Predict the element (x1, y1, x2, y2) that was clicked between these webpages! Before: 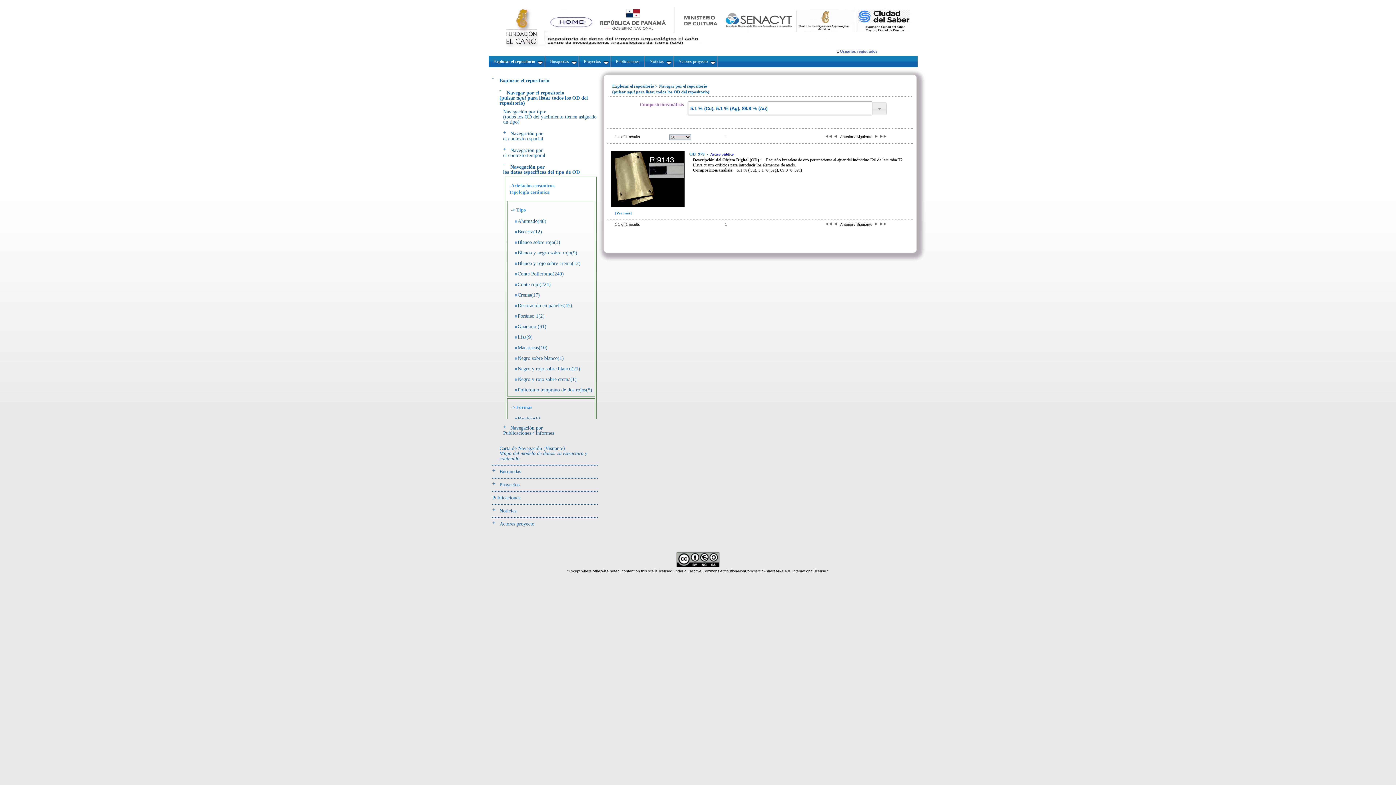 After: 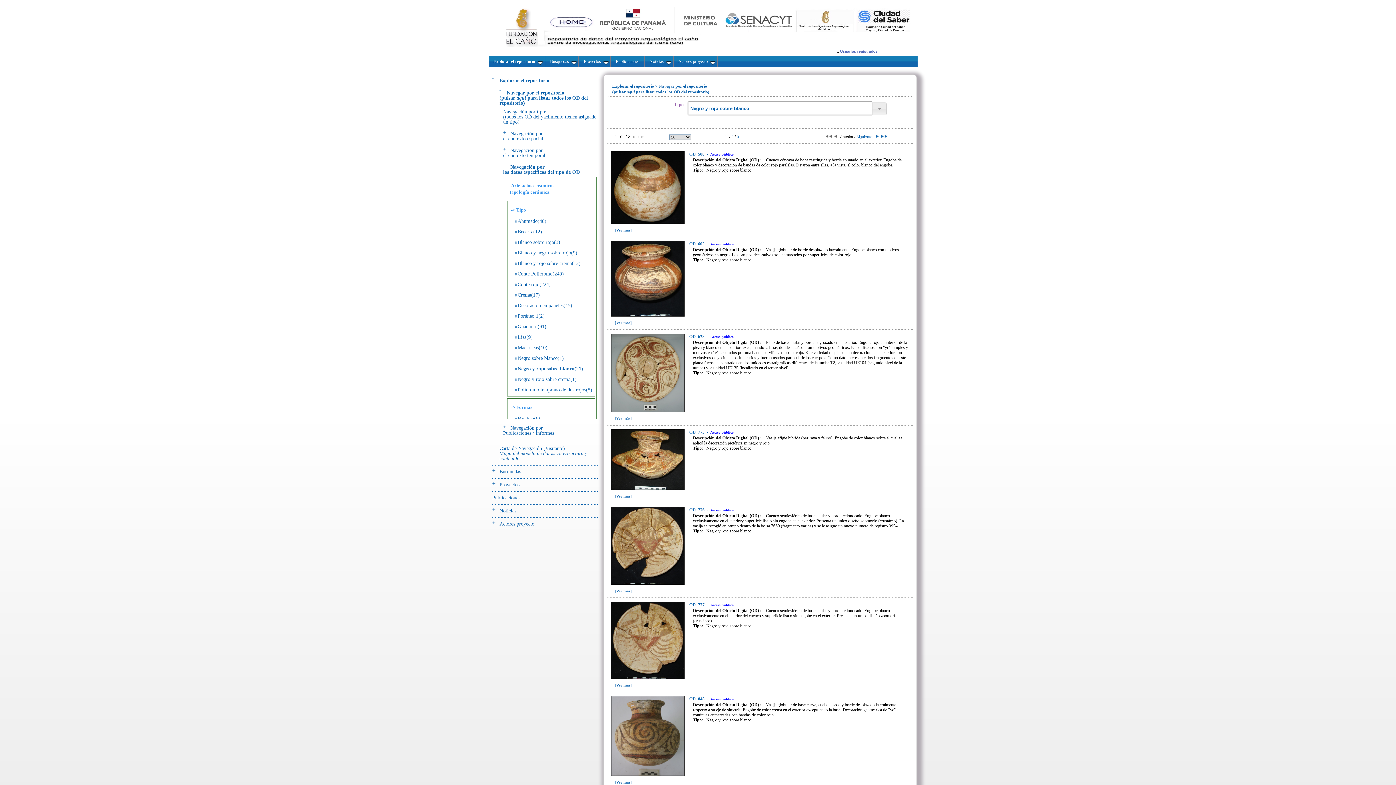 Action: label: Negro y rojo sobre blanco(21) bbox: (517, 366, 580, 371)